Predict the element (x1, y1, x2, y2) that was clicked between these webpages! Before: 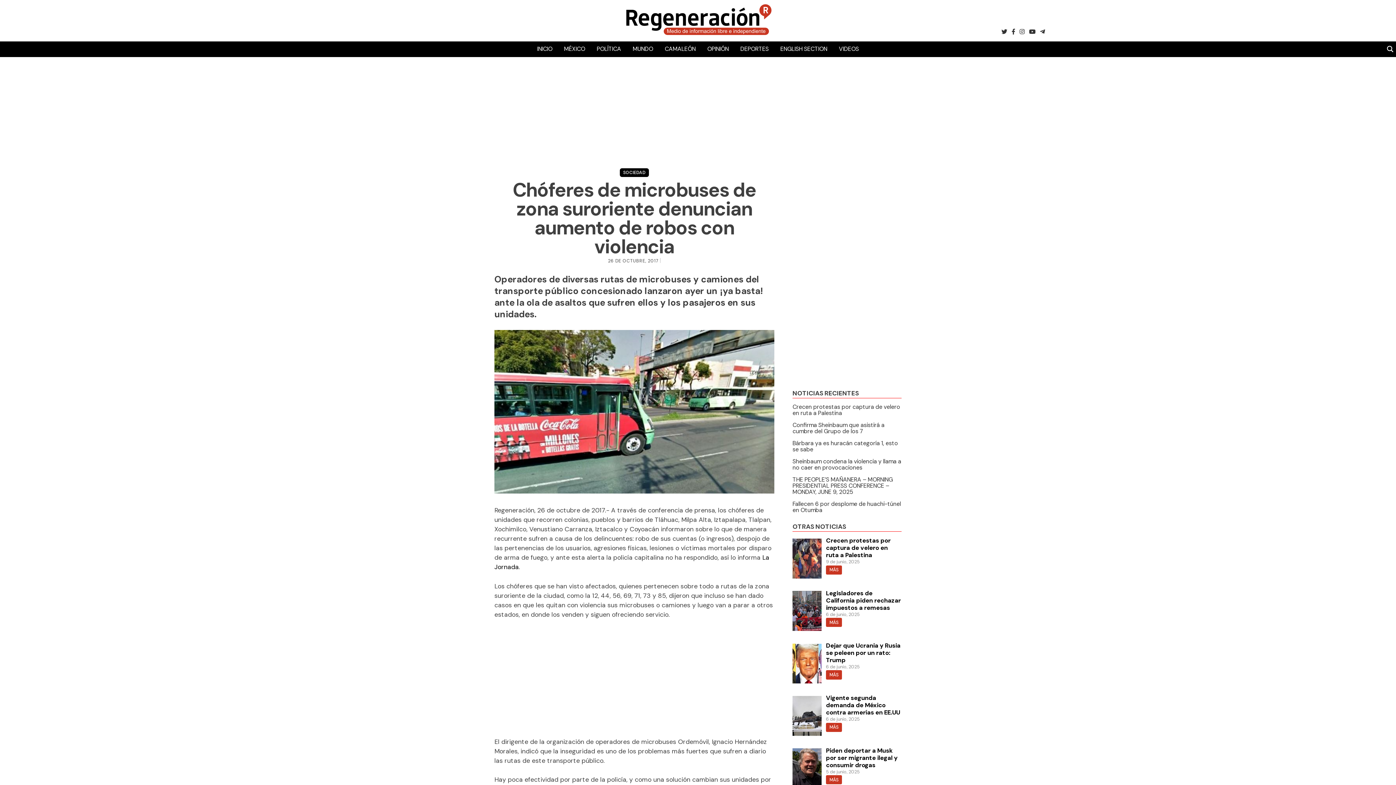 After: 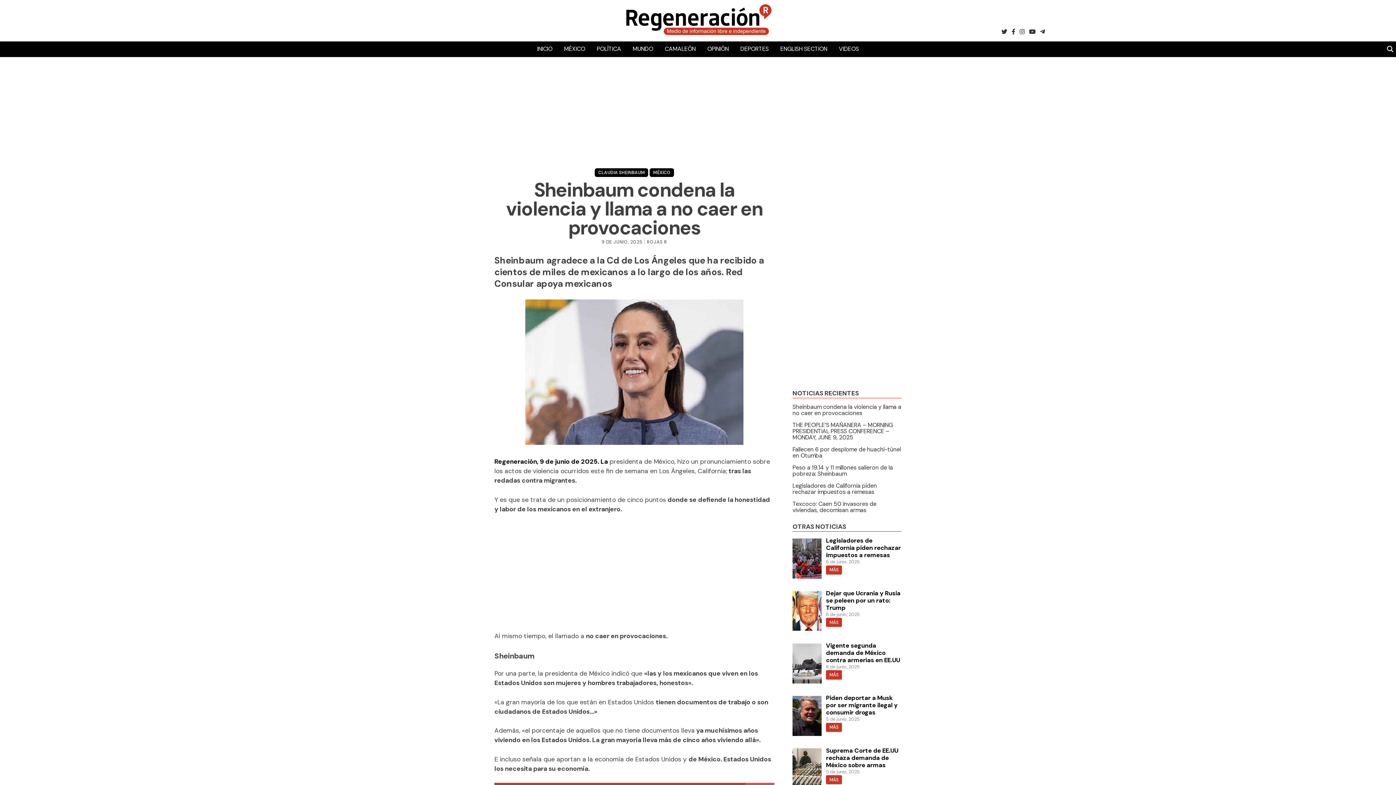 Action: bbox: (792, 457, 901, 471) label: Sheinbaum condena la violencia y llama a no caer en provocaciones